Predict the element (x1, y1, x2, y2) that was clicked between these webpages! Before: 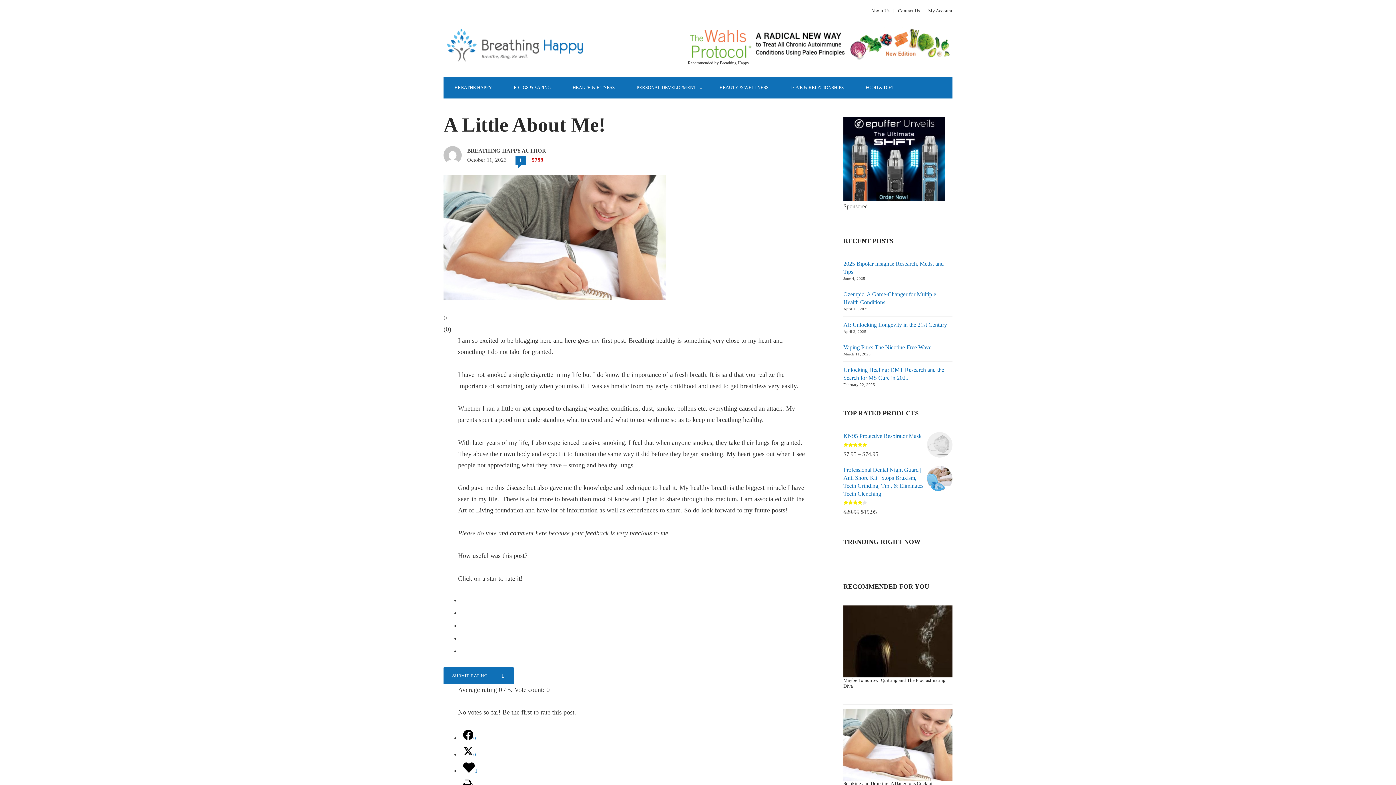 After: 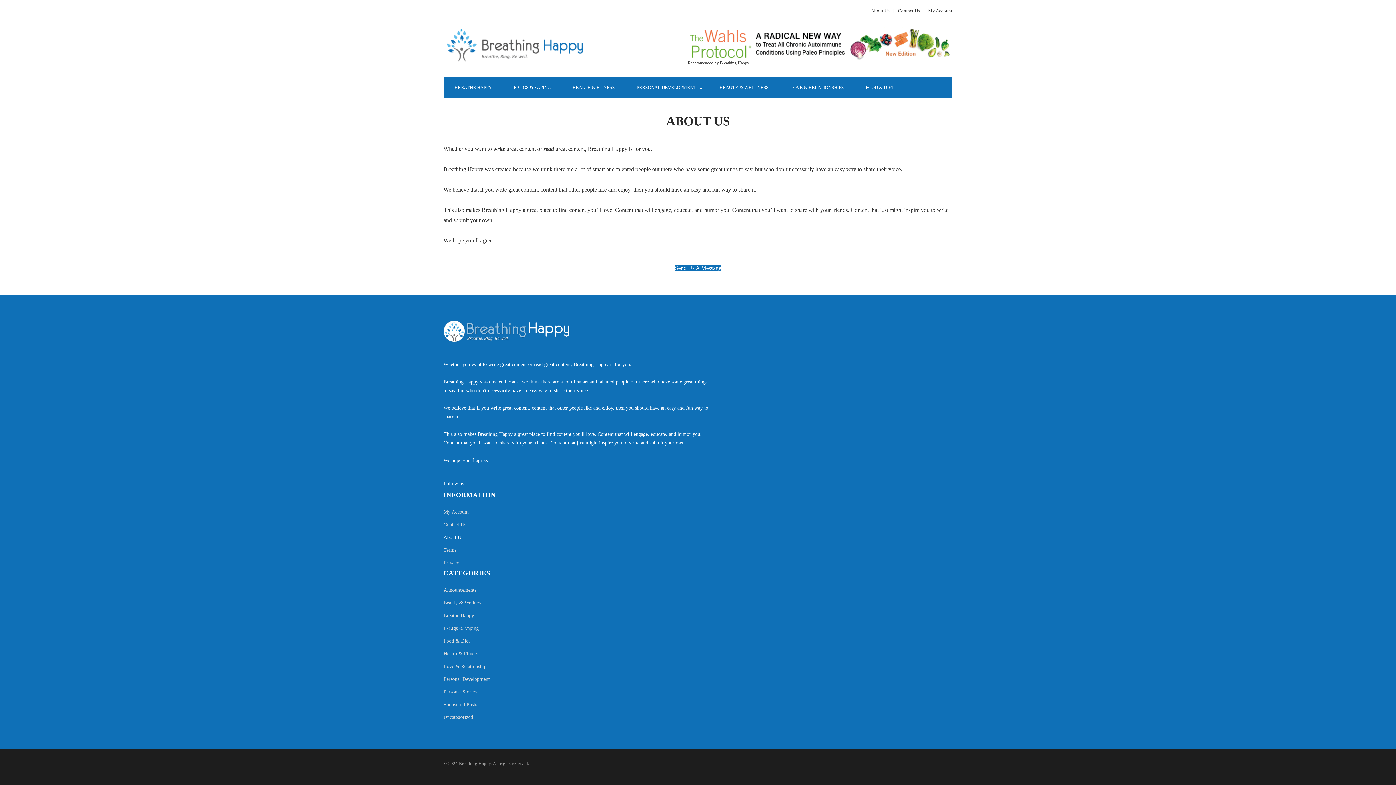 Action: label: About Us bbox: (871, 8, 893, 13)